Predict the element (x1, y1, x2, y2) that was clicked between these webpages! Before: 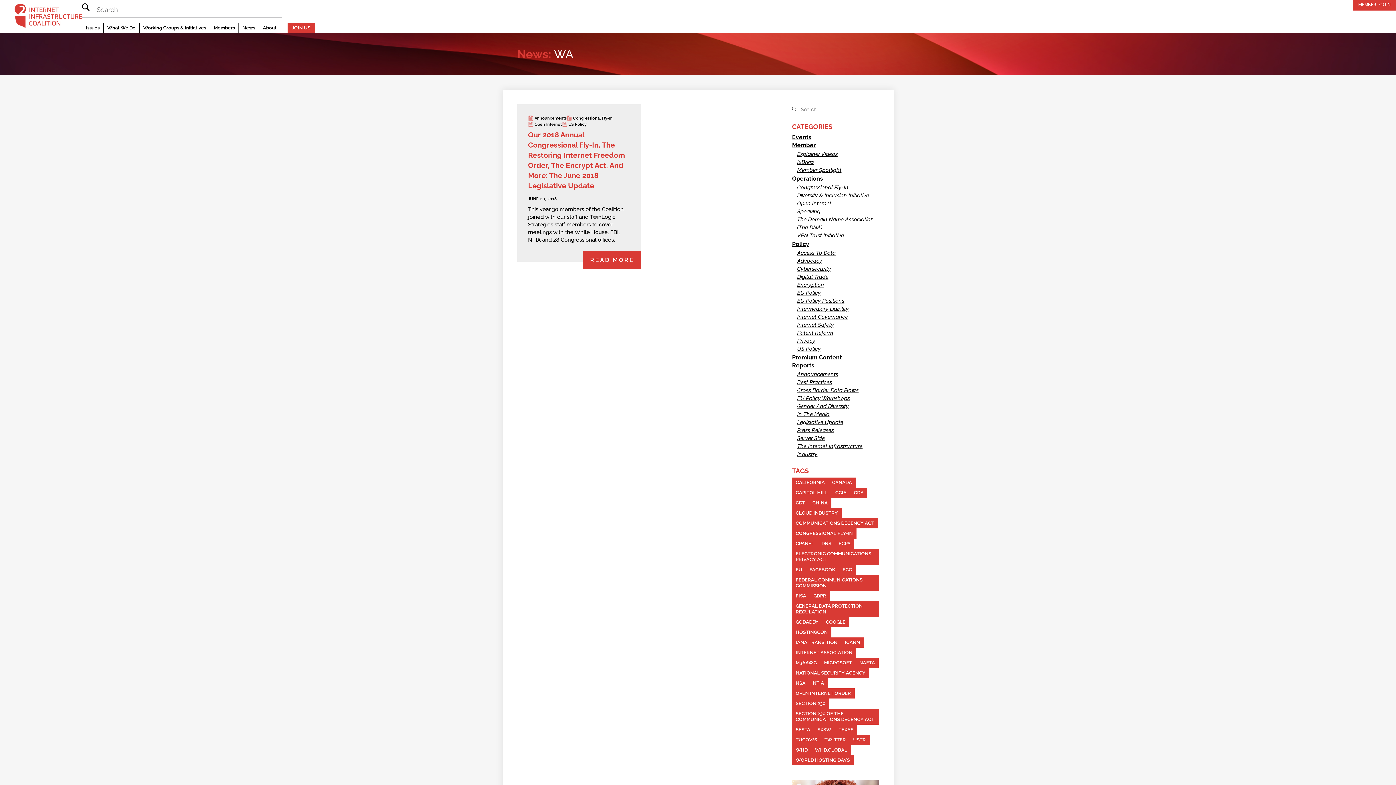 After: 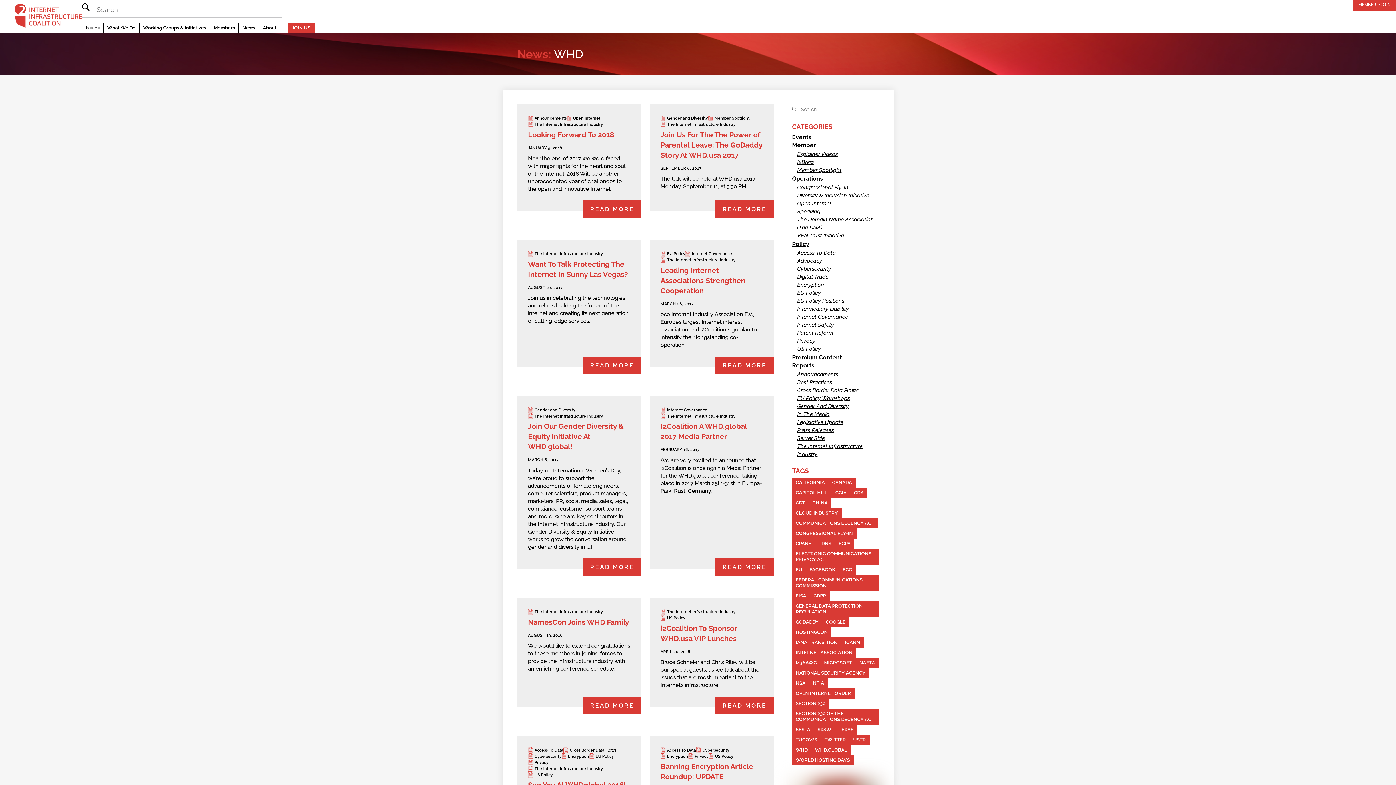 Action: label: WHD (12 items) bbox: (792, 745, 811, 755)